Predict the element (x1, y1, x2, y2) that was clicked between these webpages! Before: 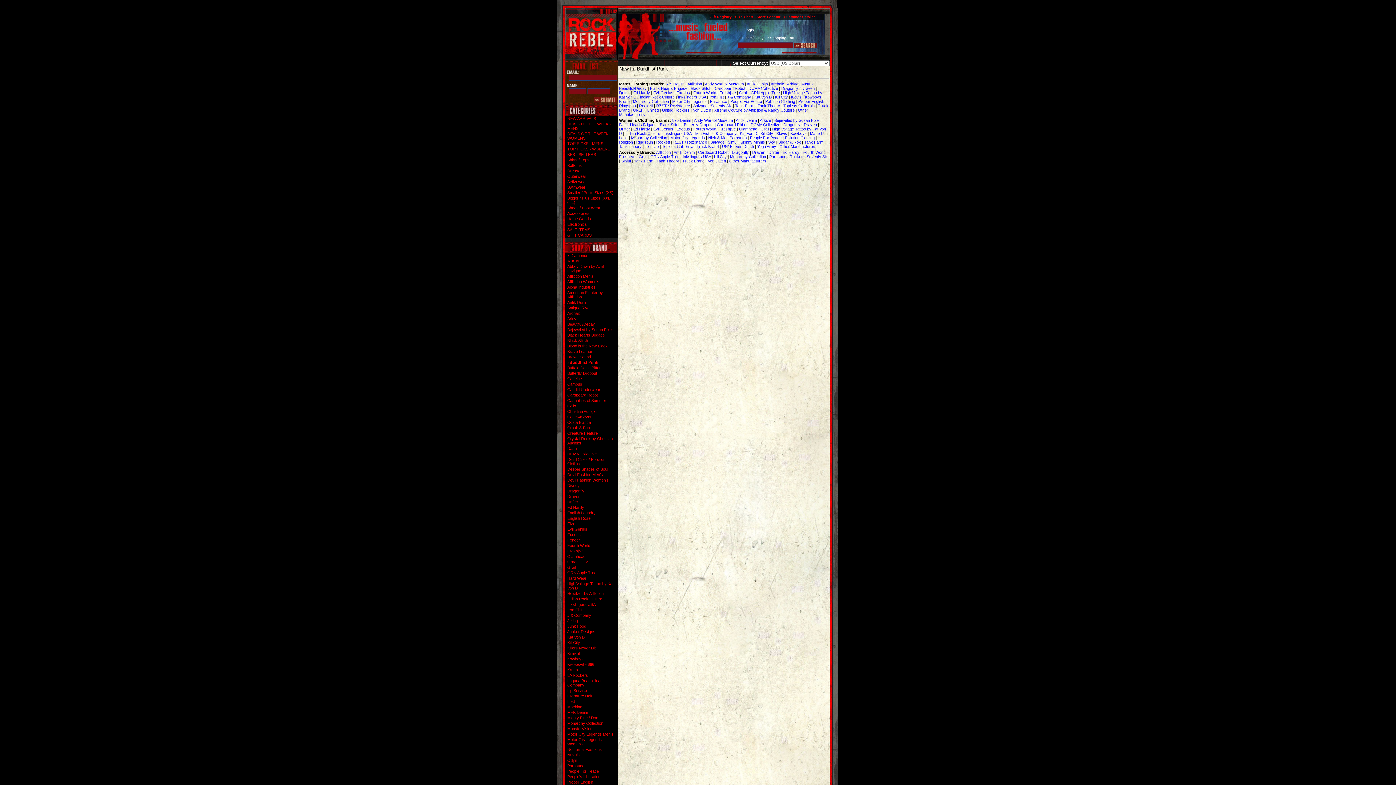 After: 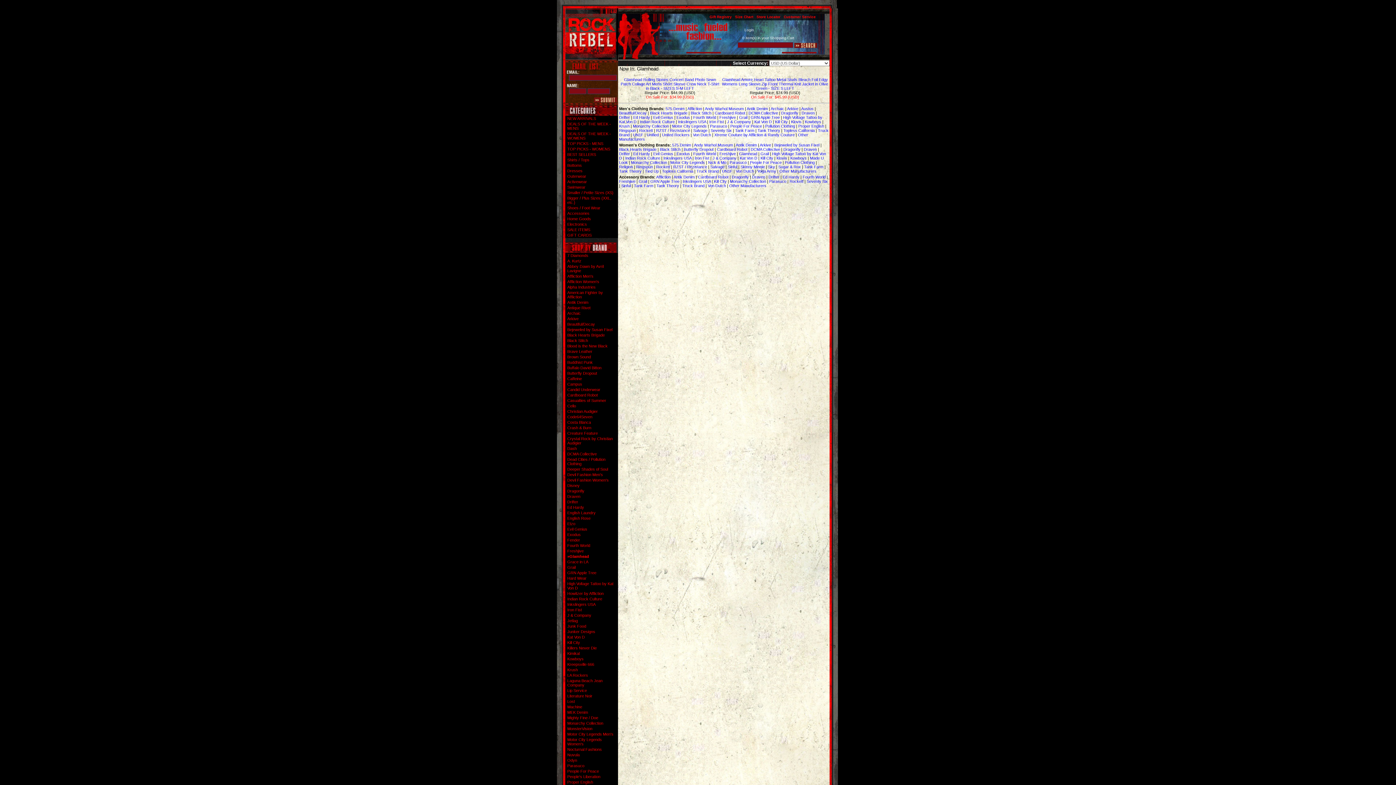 Action: label: Glamhead bbox: (565, 554, 618, 559)